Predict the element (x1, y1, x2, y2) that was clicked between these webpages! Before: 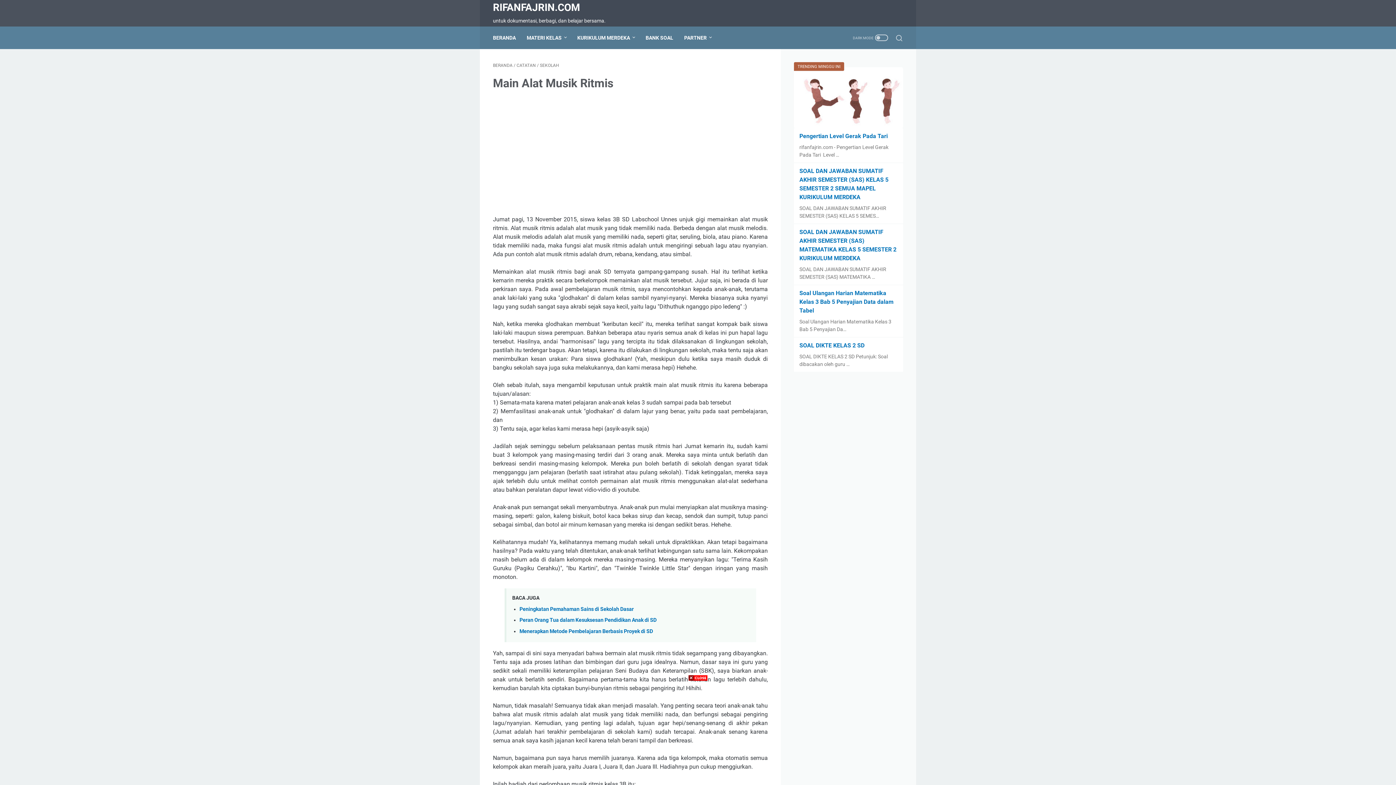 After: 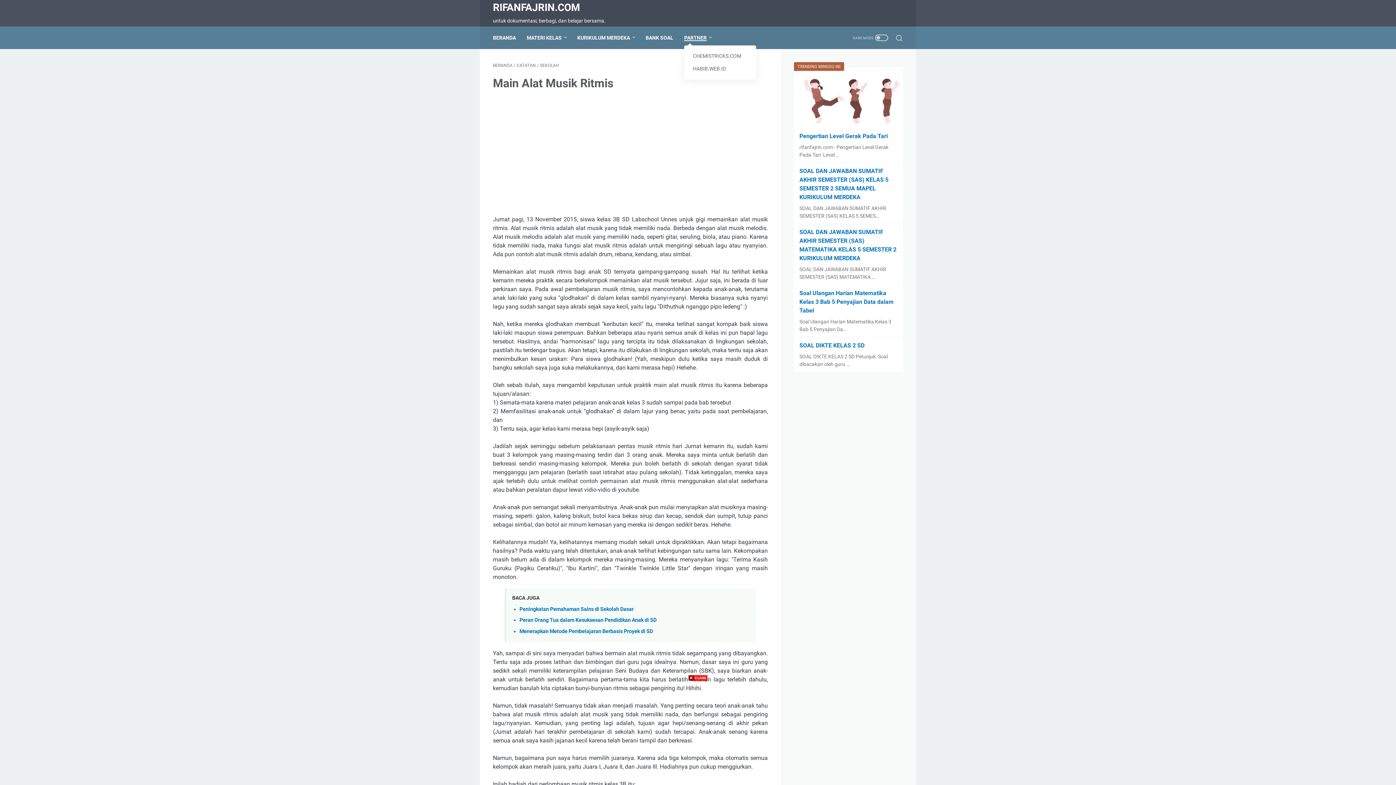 Action: bbox: (684, 30, 711, 45) label: PARTNER